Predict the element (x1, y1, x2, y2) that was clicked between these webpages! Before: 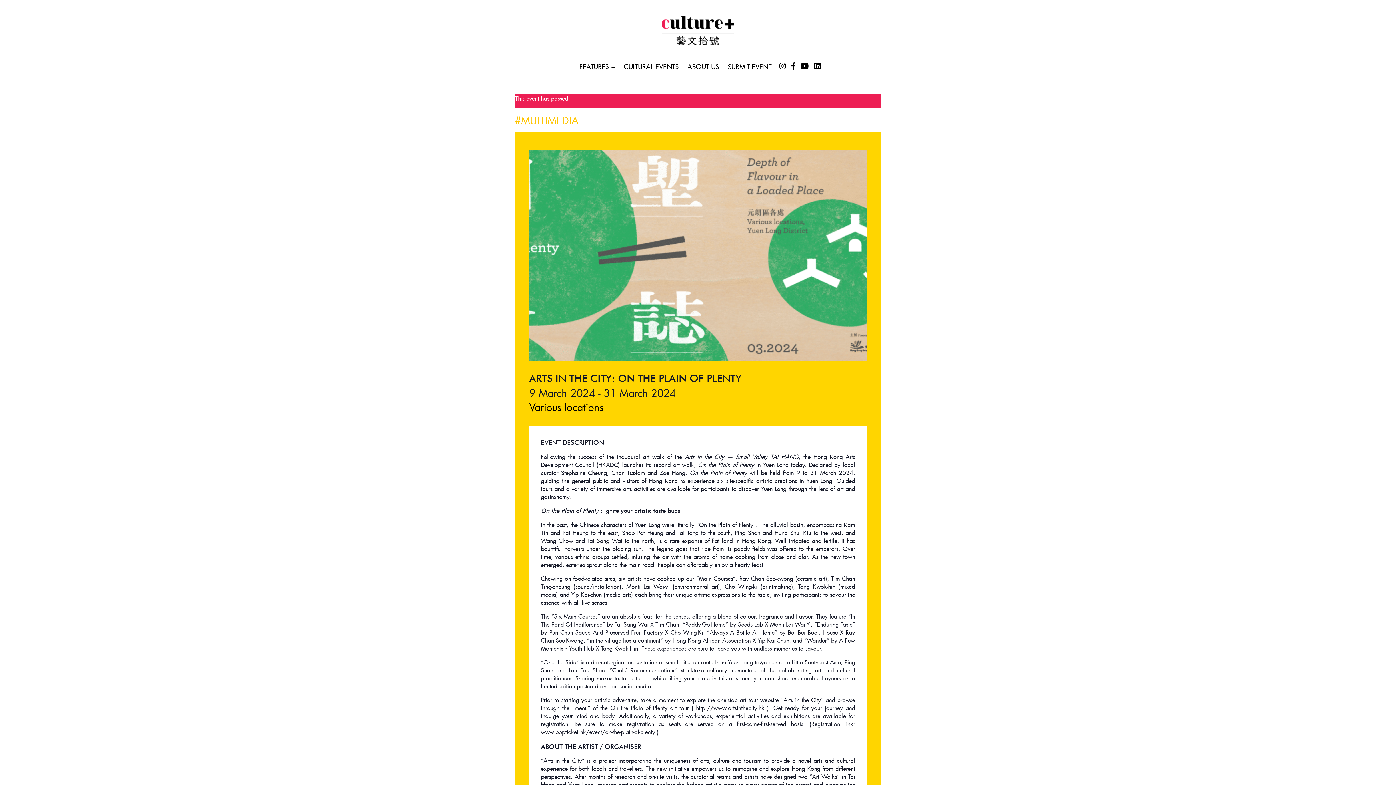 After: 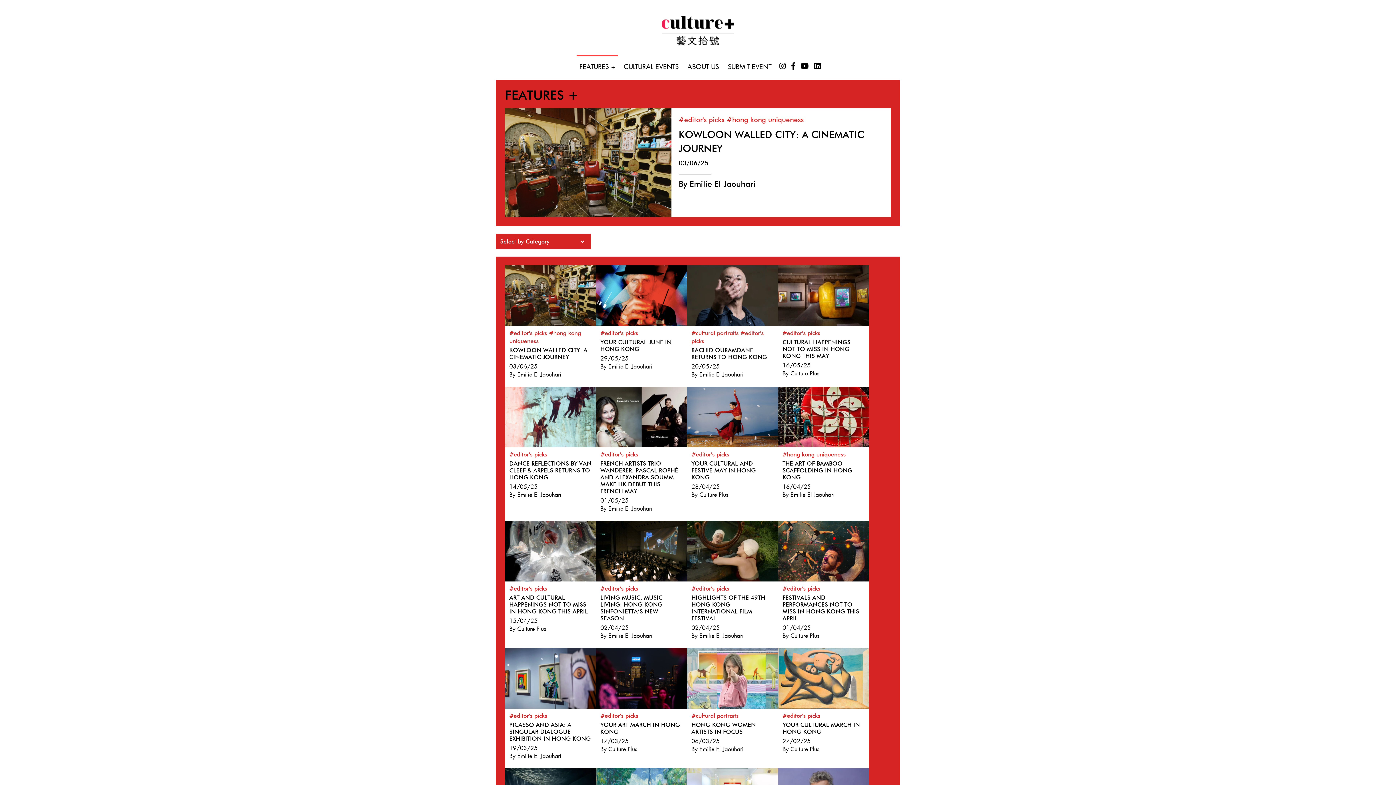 Action: label: FEATURES + bbox: (576, 53, 618, 80)